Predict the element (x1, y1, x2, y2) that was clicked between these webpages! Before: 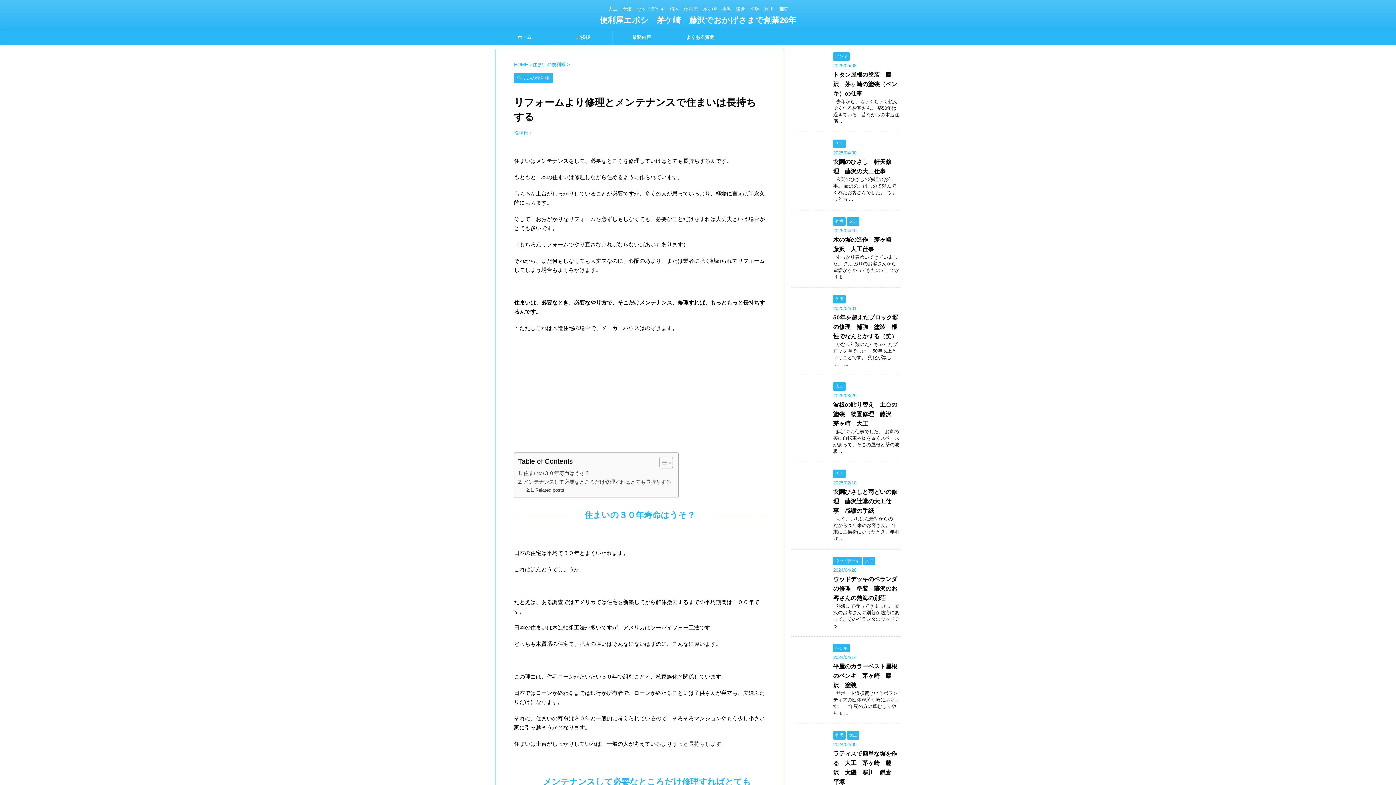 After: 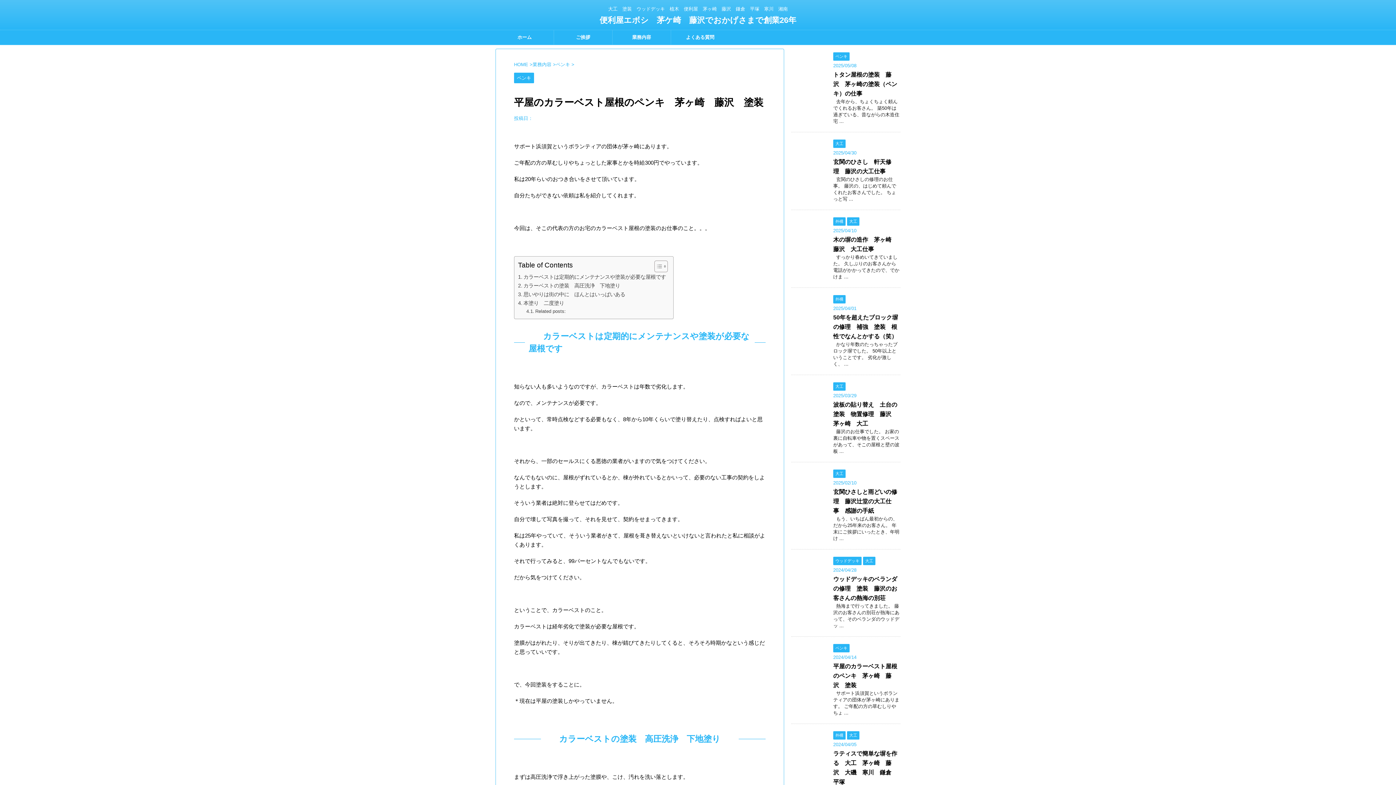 Action: bbox: (791, 674, 828, 680)